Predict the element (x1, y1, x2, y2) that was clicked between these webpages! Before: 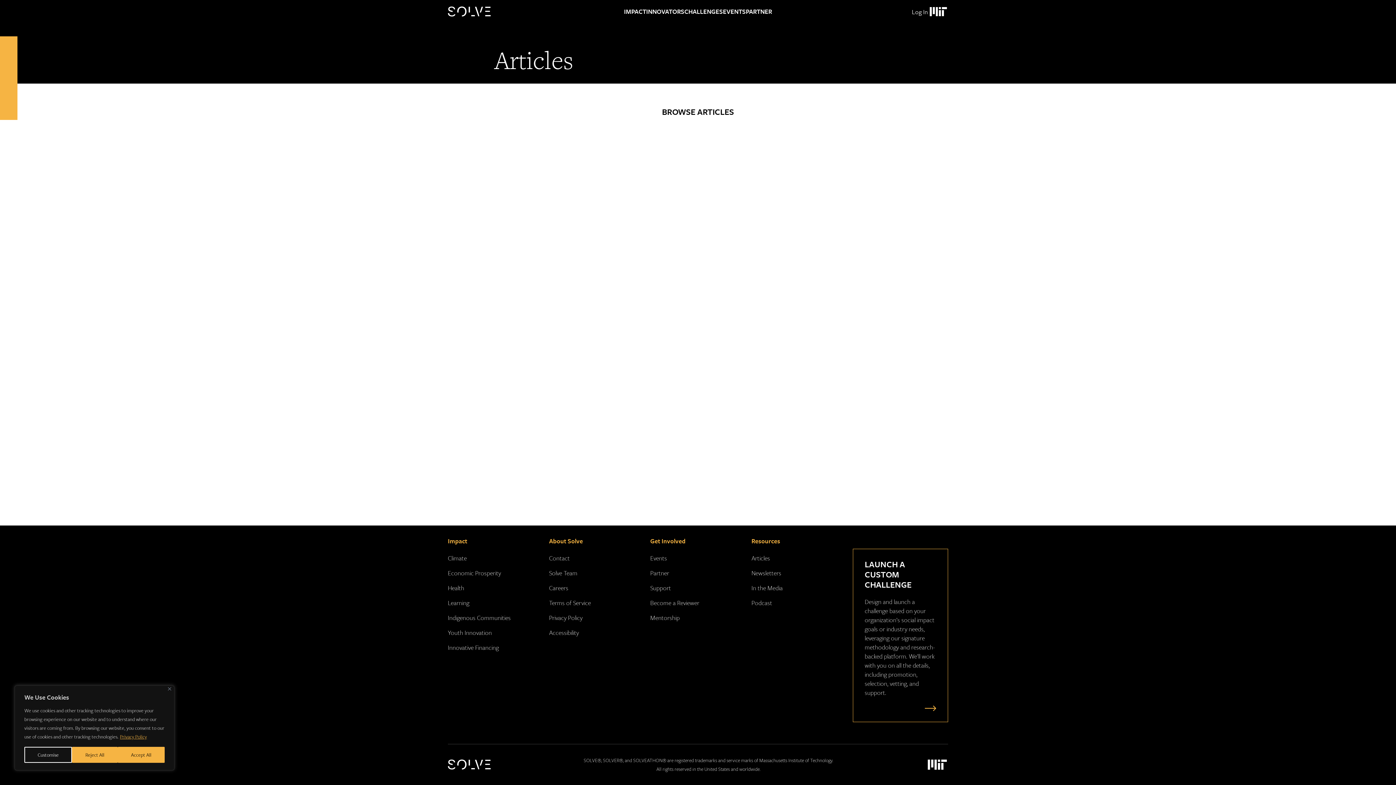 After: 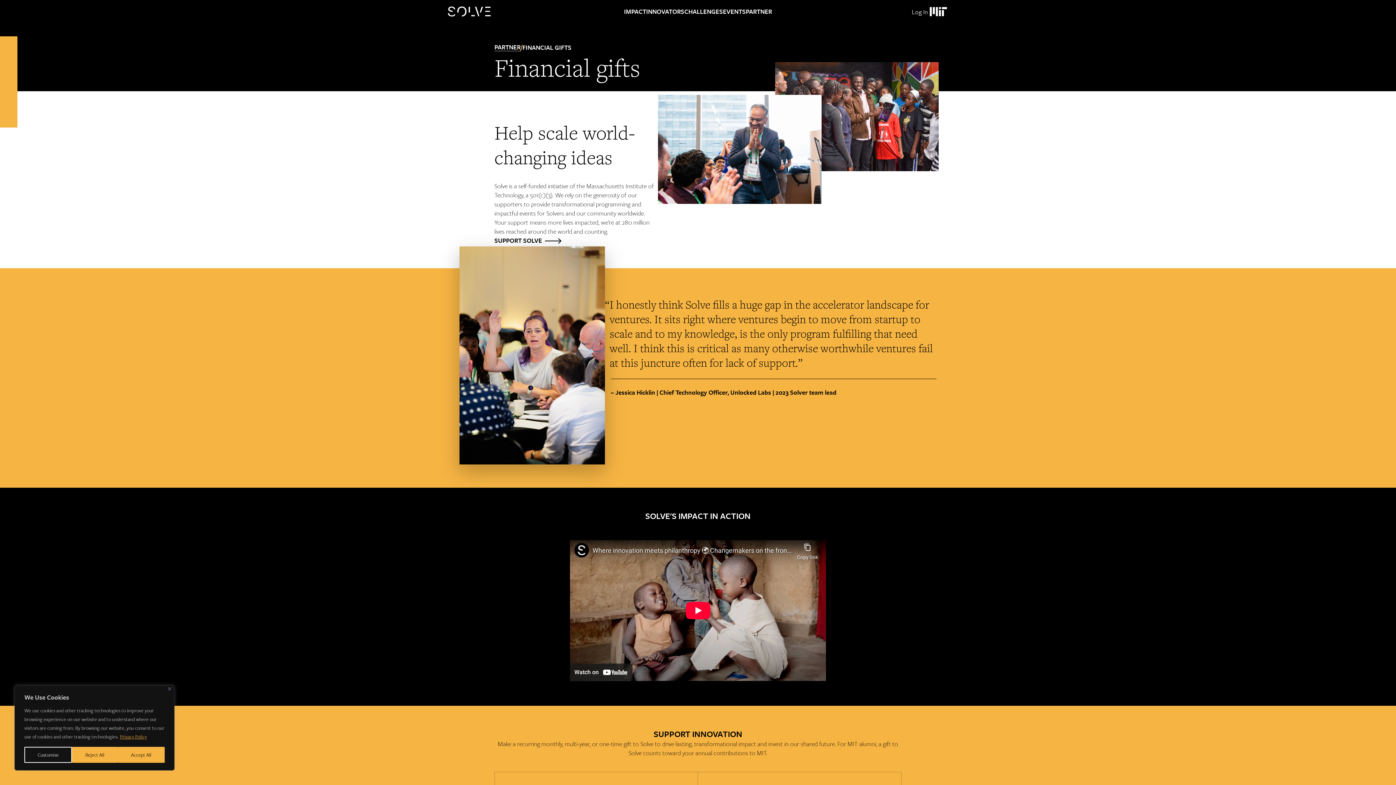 Action: label: Support bbox: (650, 583, 671, 592)